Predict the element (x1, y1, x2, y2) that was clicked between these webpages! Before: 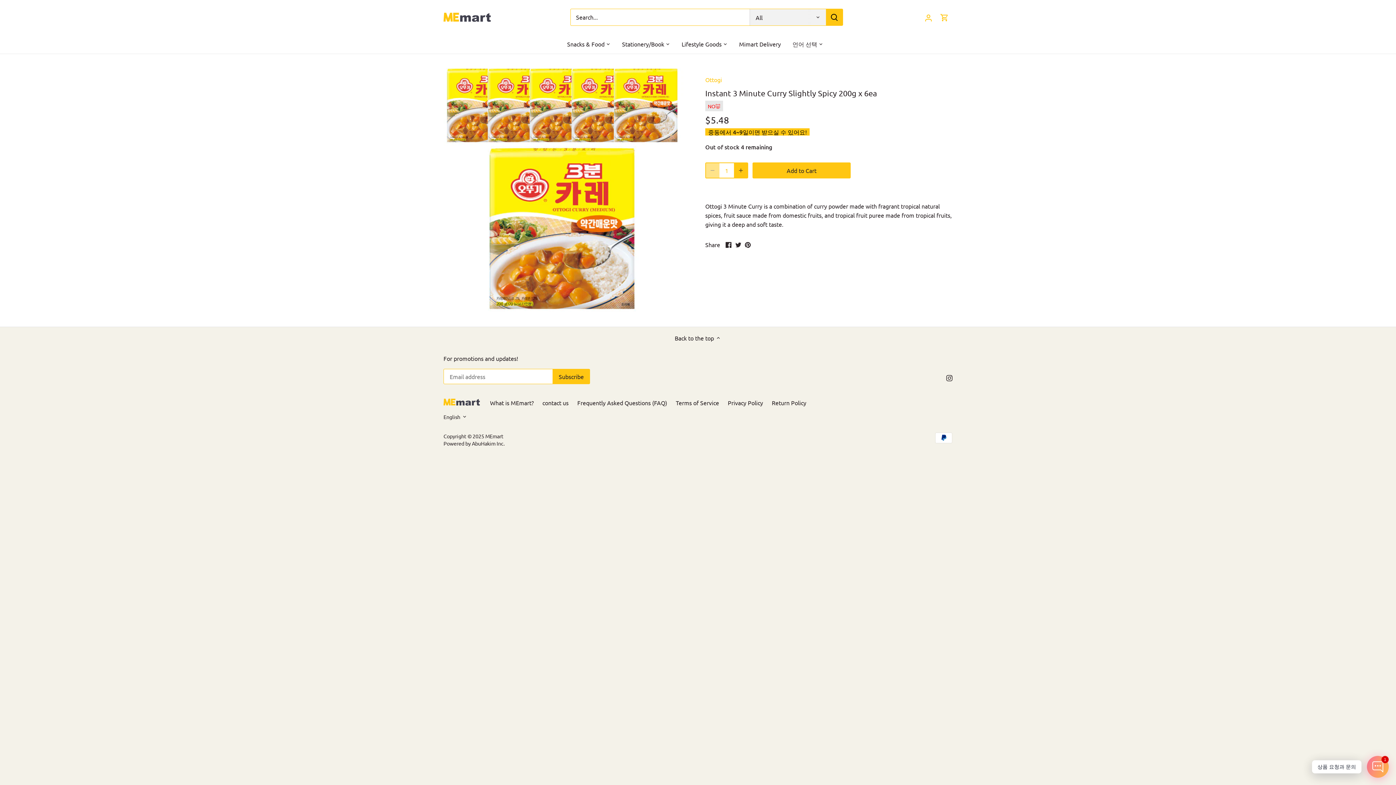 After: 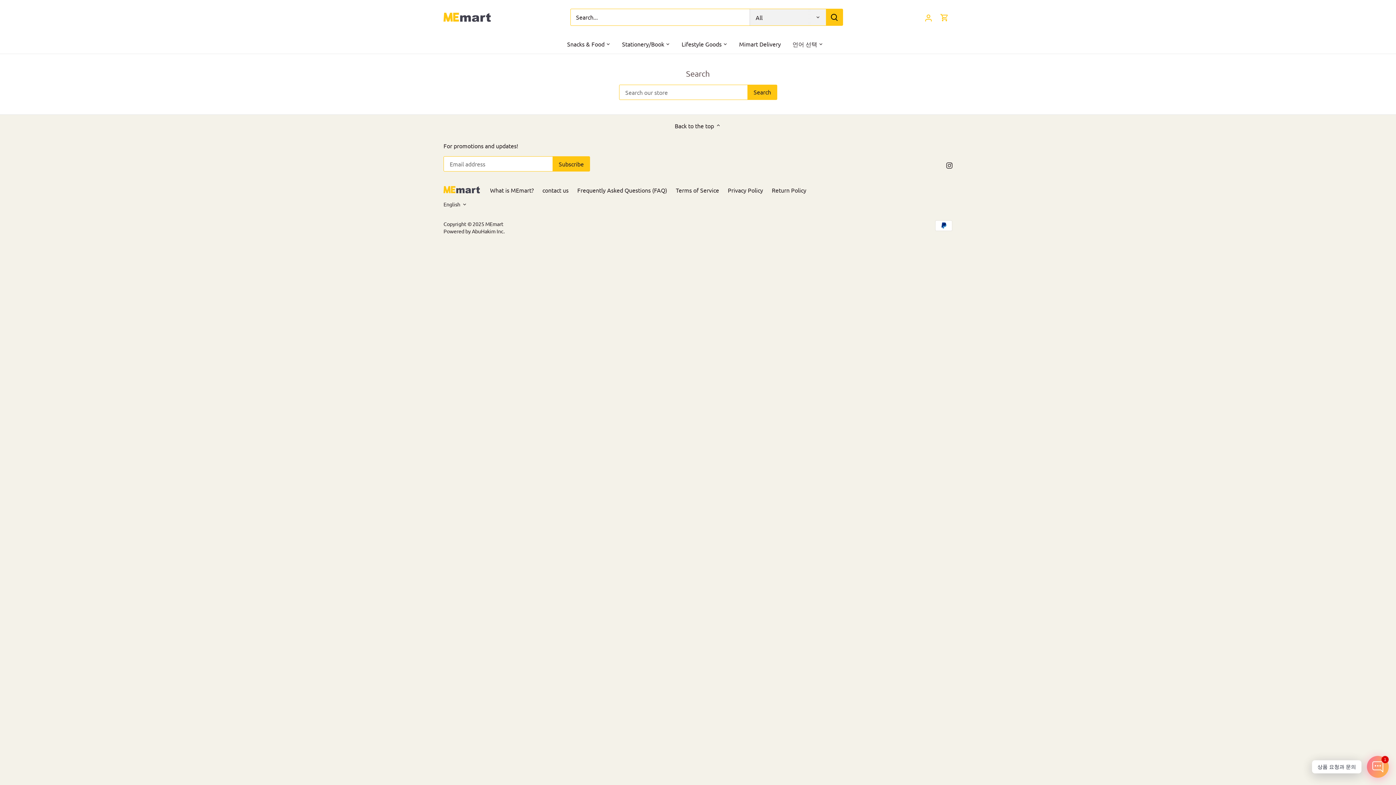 Action: label: Submit bbox: (826, 9, 842, 25)